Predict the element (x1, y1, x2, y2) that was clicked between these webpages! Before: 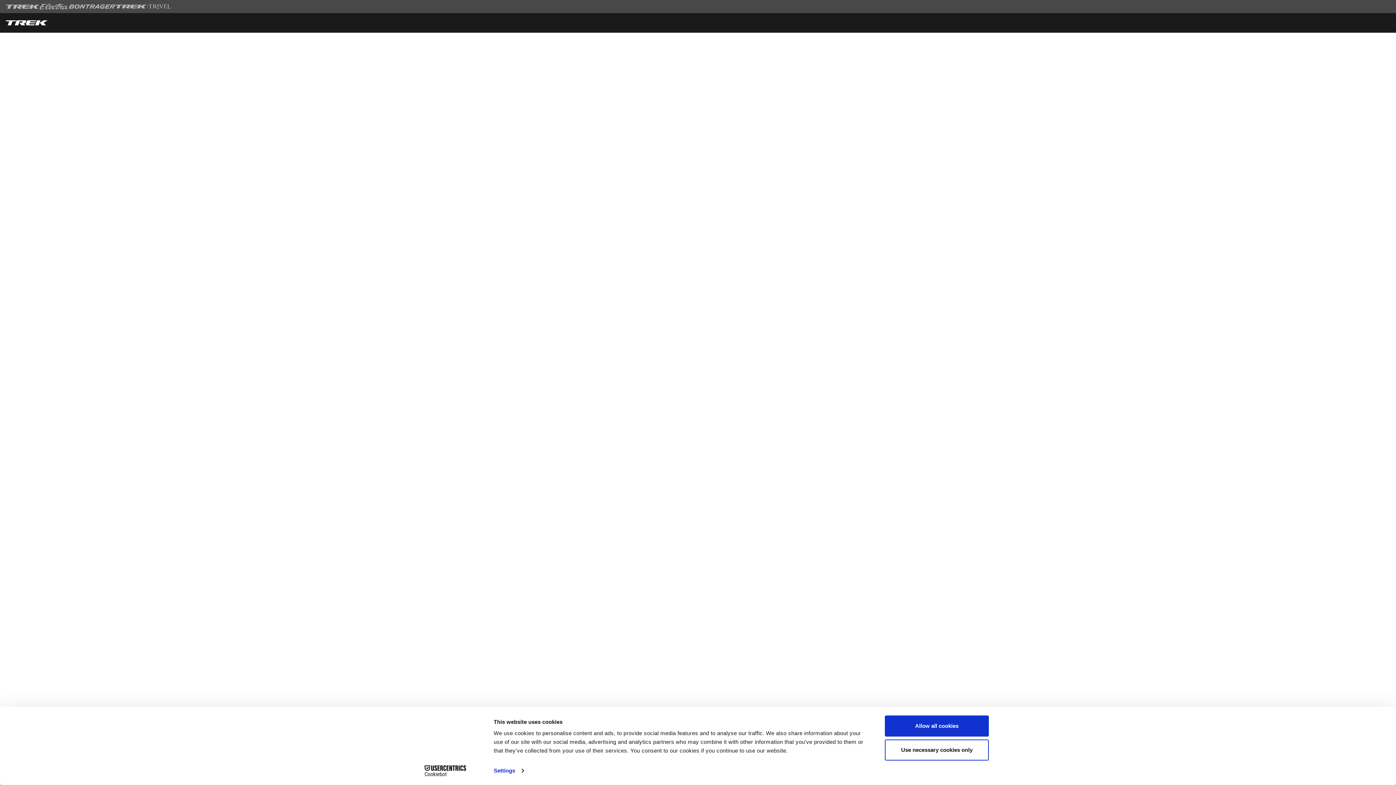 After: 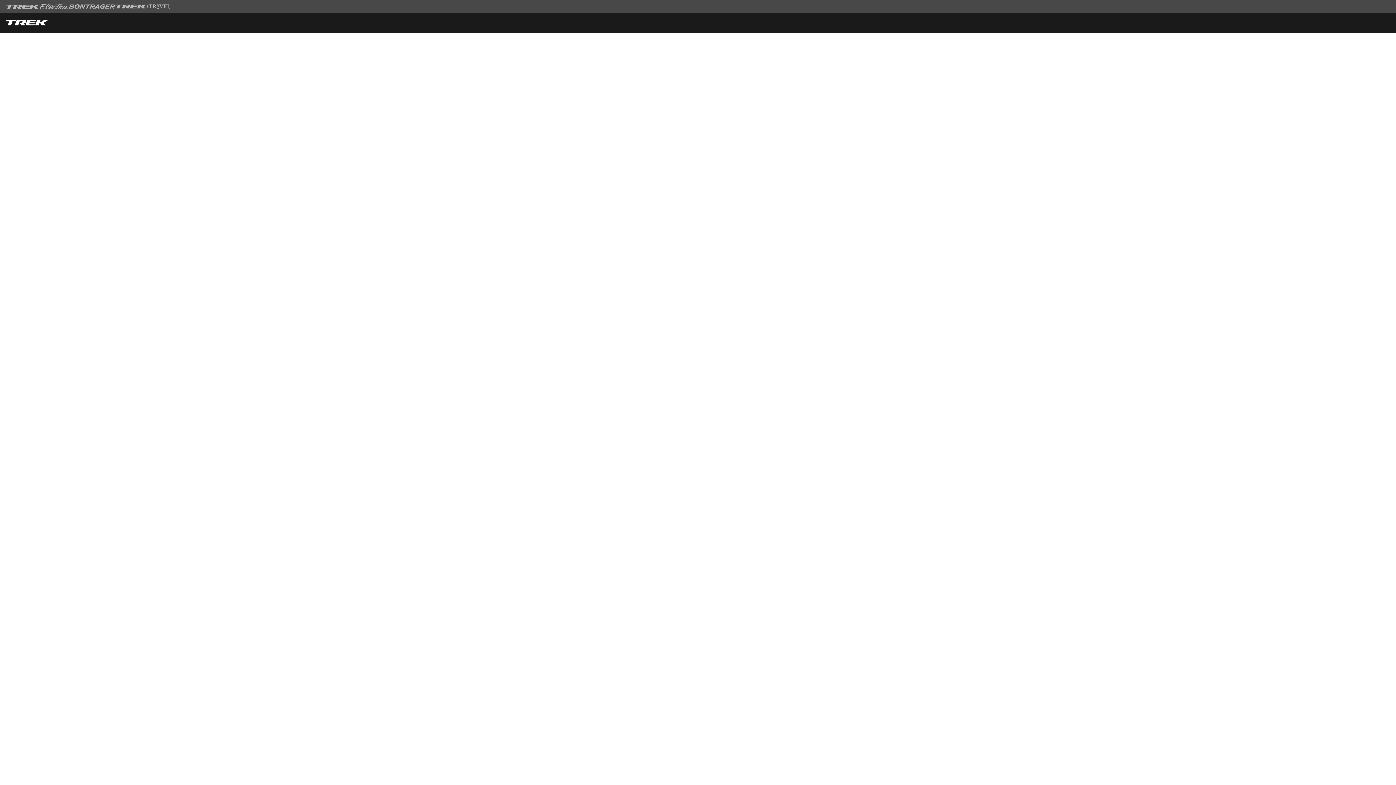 Action: bbox: (885, 739, 989, 760) label: Use necessary cookies only